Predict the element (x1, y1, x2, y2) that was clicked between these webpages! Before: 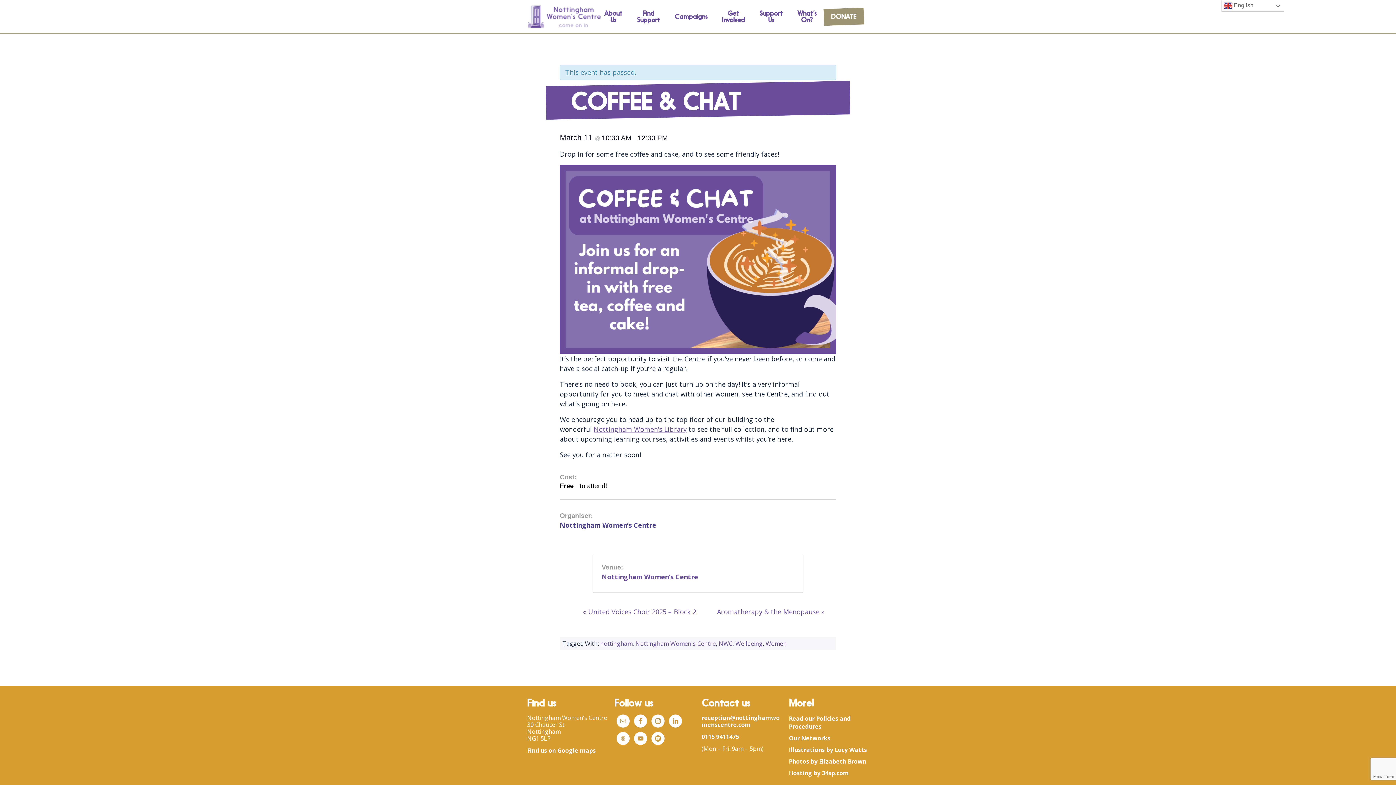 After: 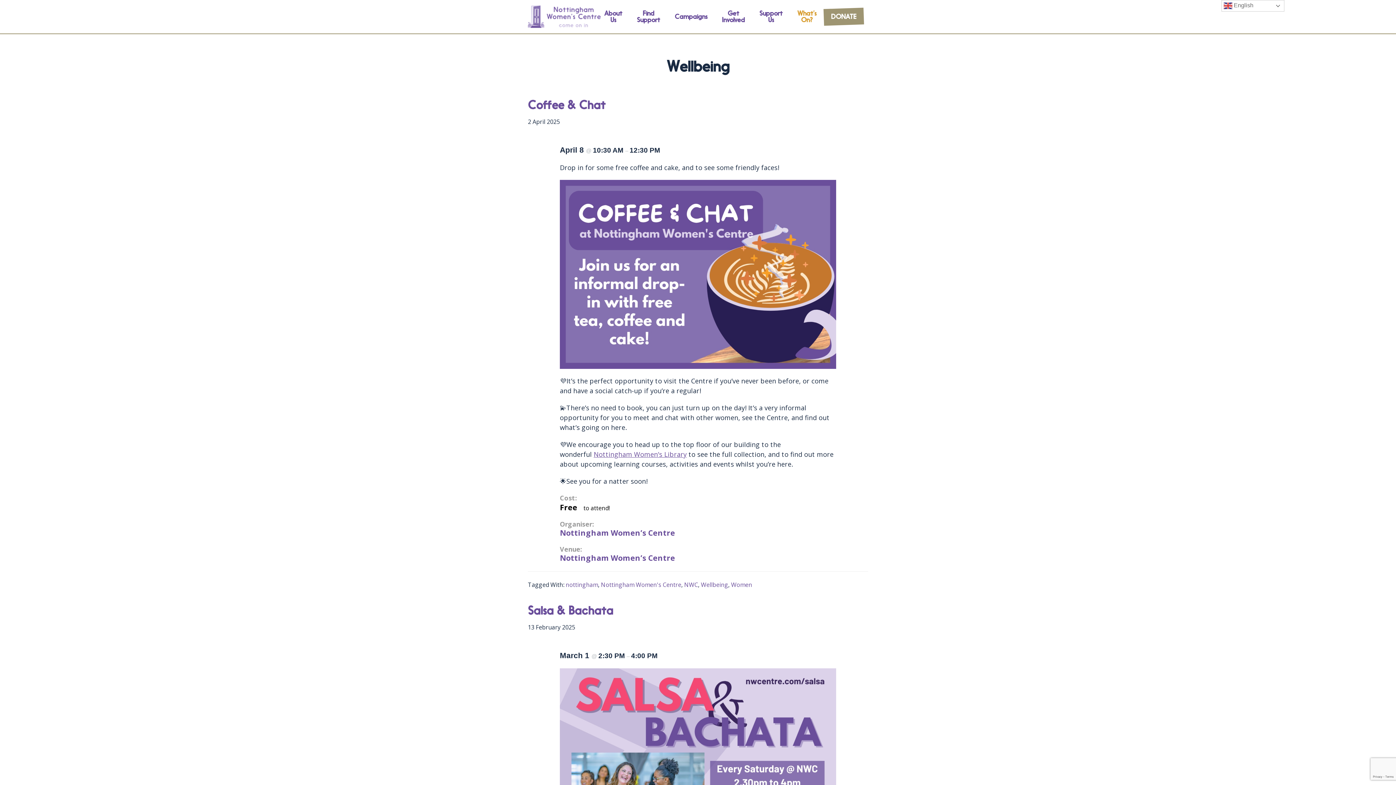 Action: label: Wellbeing bbox: (735, 640, 762, 648)